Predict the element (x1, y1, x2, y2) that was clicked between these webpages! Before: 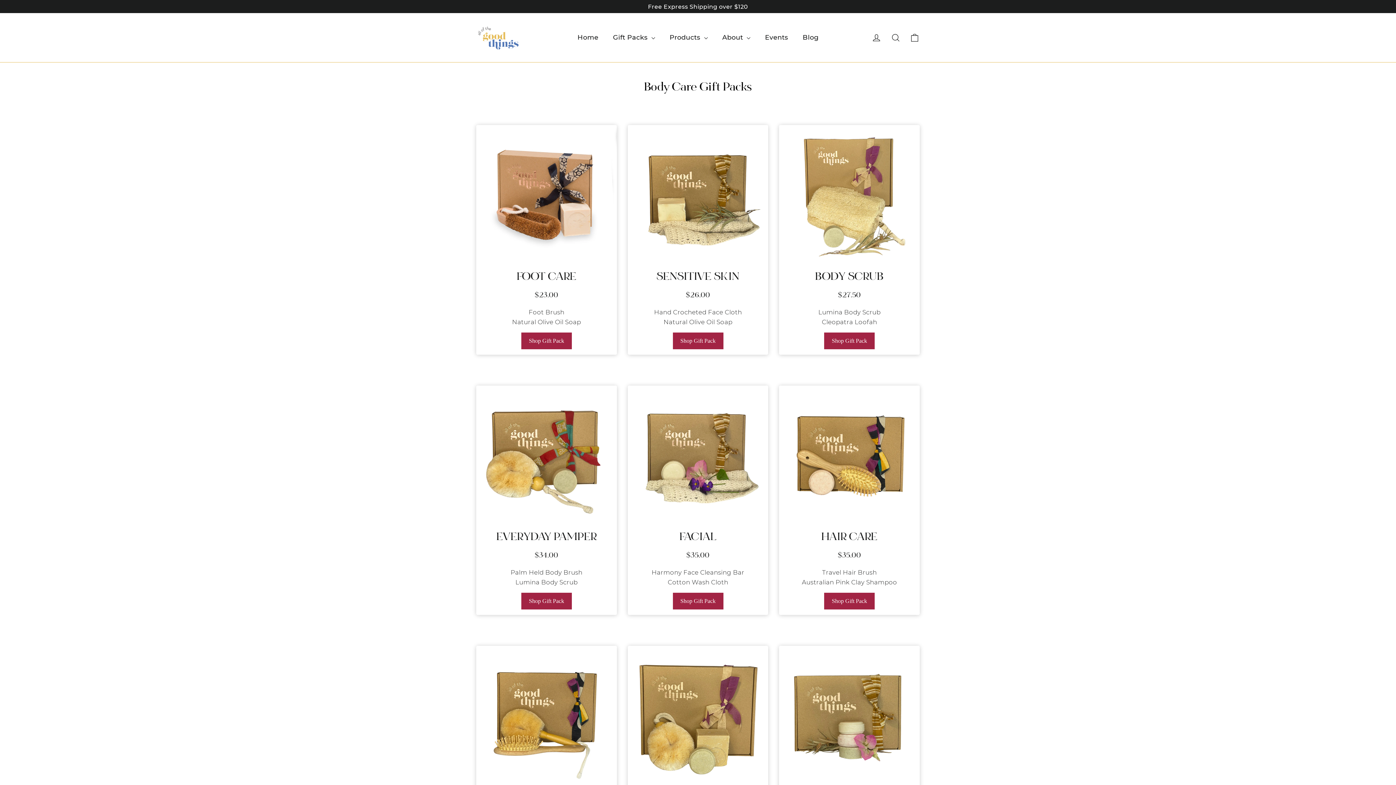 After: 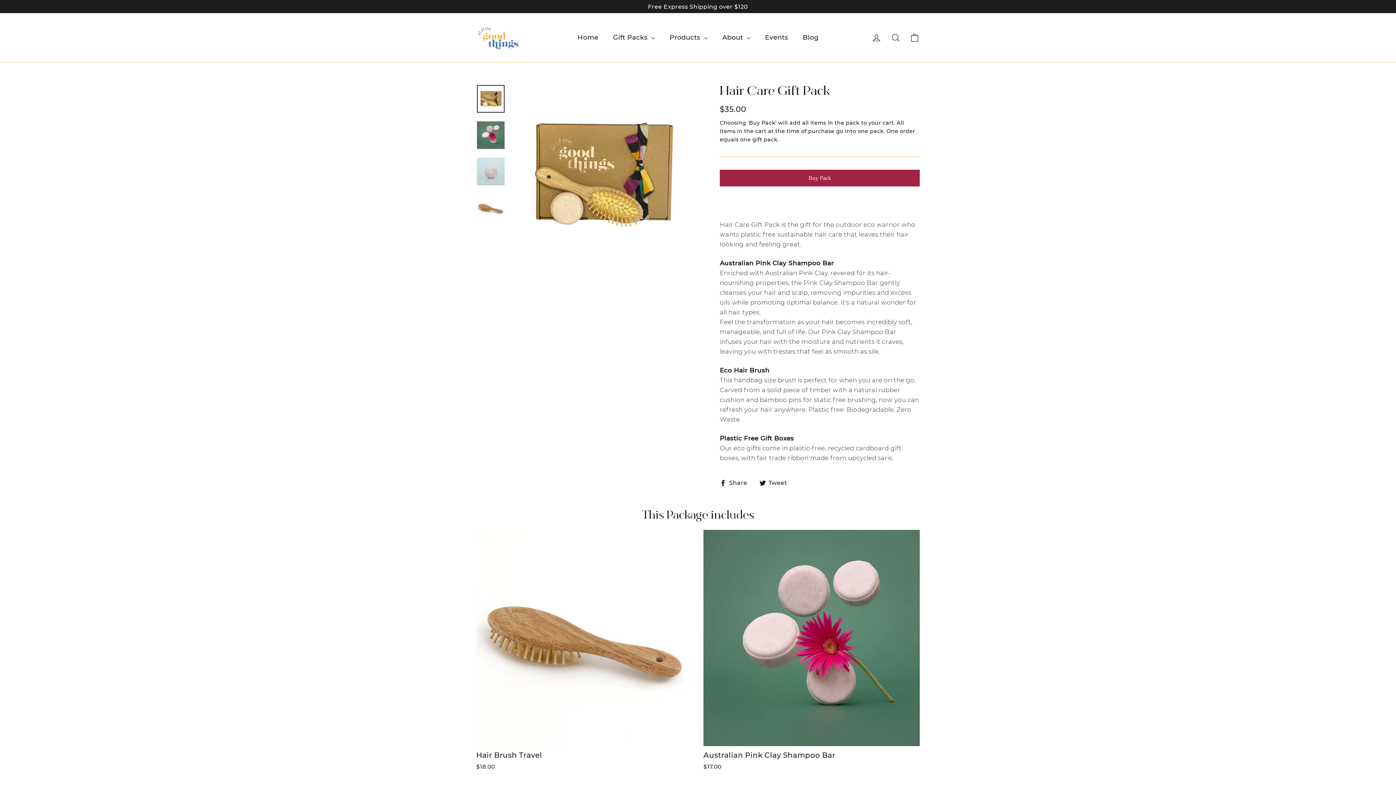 Action: label: Shop Gift Pack bbox: (824, 593, 874, 609)